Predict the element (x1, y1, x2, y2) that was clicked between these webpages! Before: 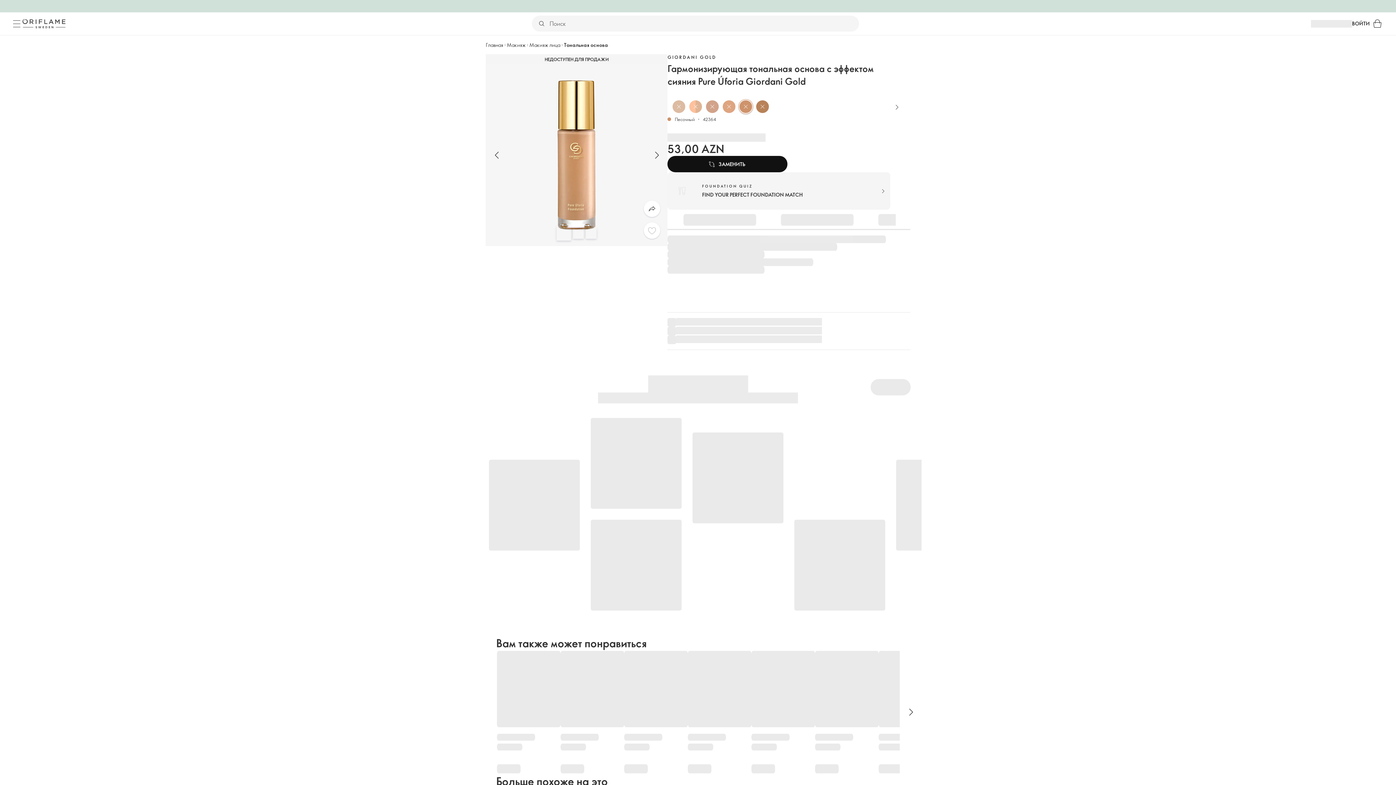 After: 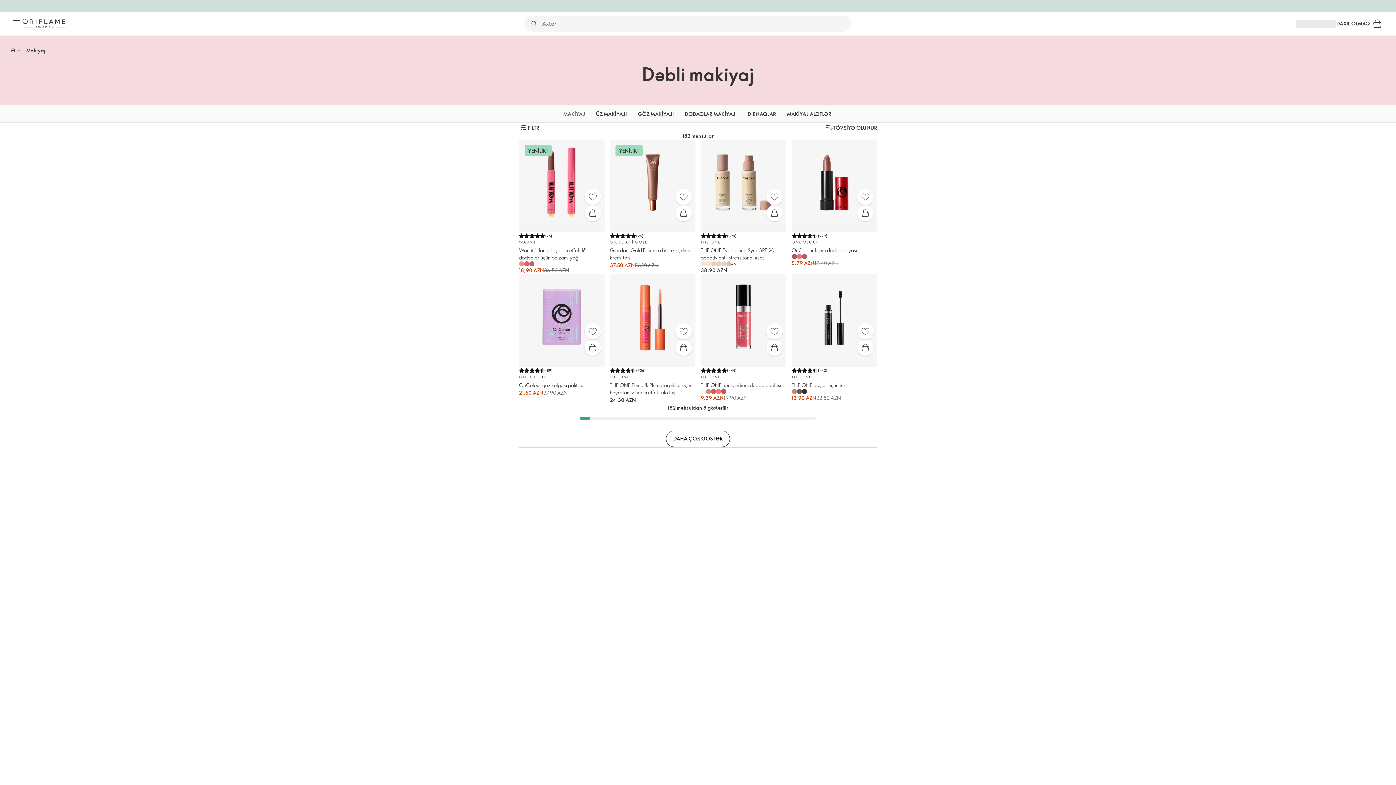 Action: bbox: (507, 41, 525, 48) label: Макияж